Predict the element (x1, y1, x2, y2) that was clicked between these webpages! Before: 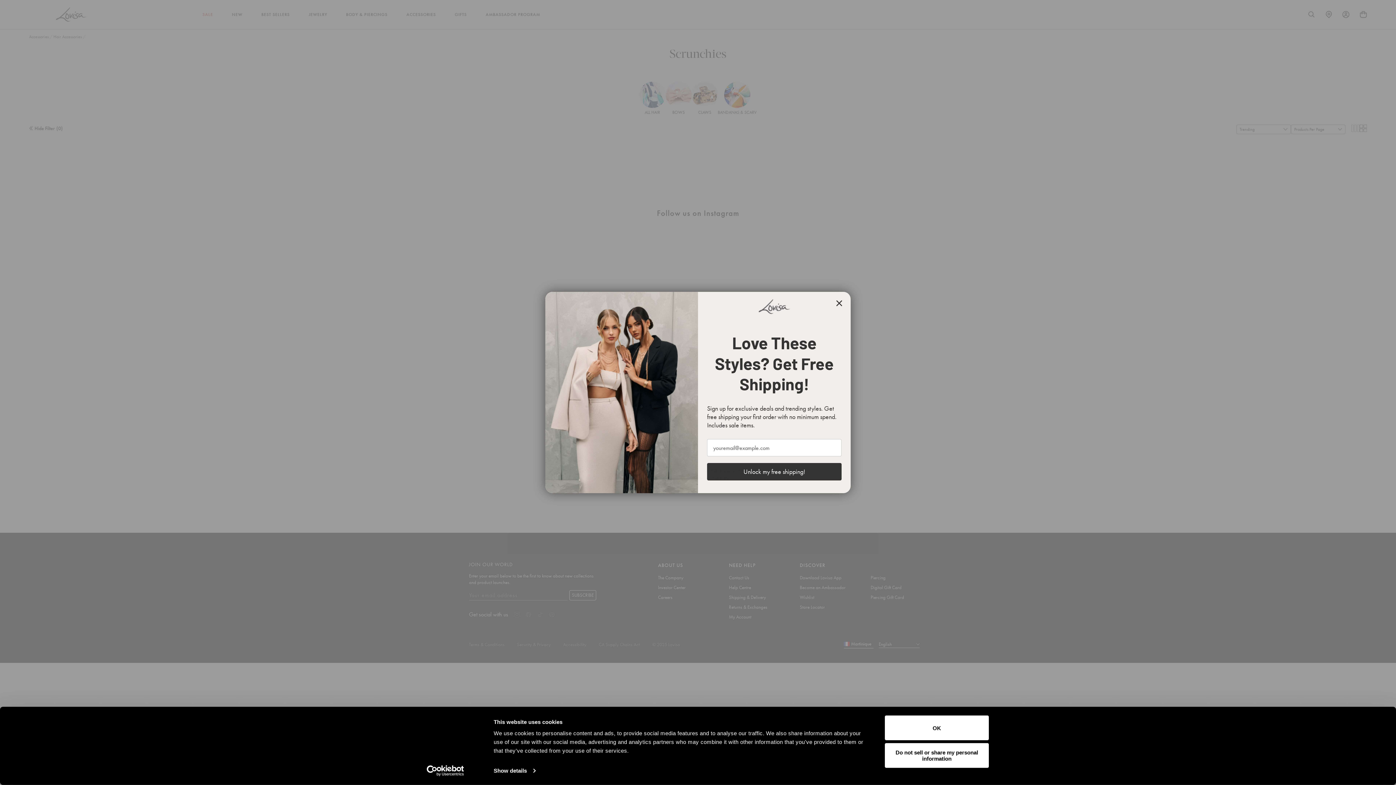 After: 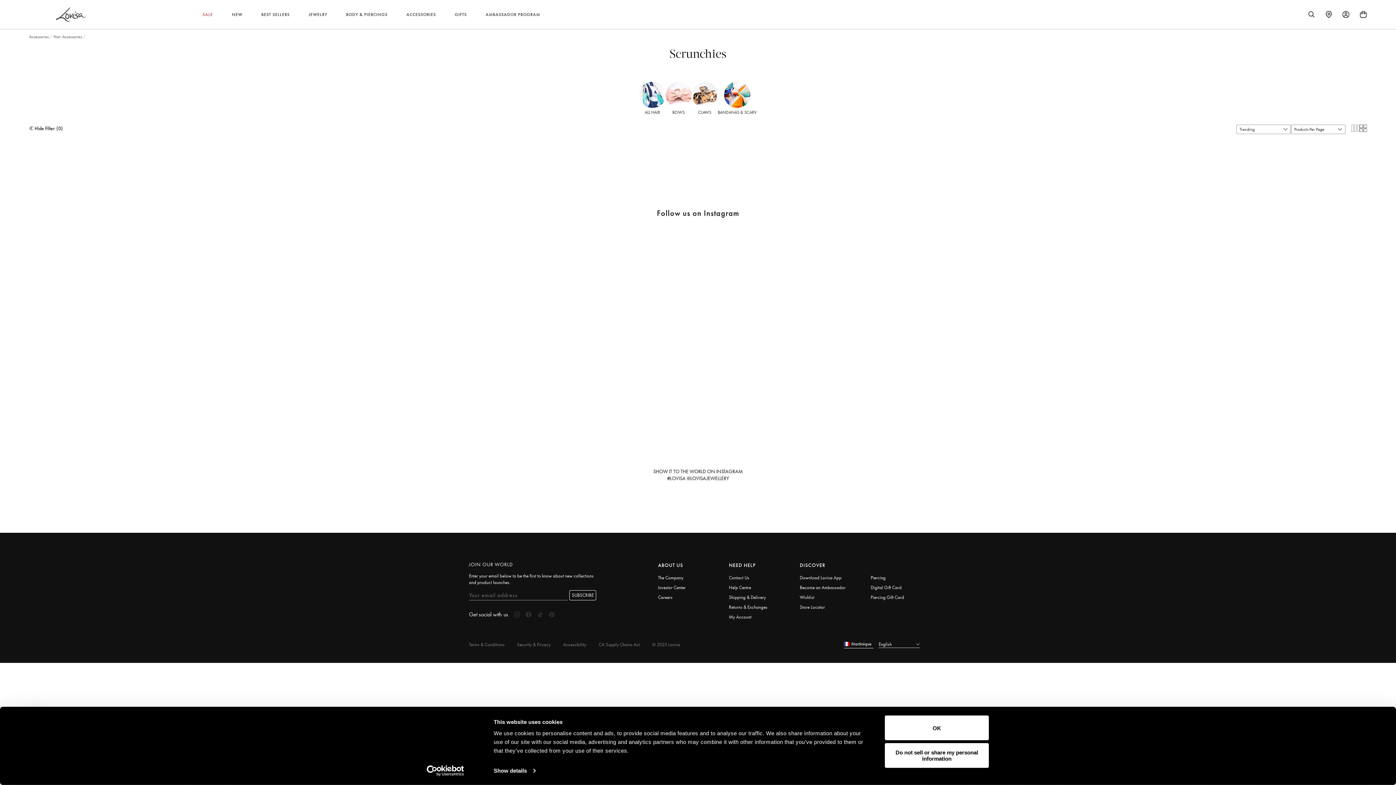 Action: bbox: (413, 765, 477, 776) label: Usercentrics Cookiebot - opens in a new window